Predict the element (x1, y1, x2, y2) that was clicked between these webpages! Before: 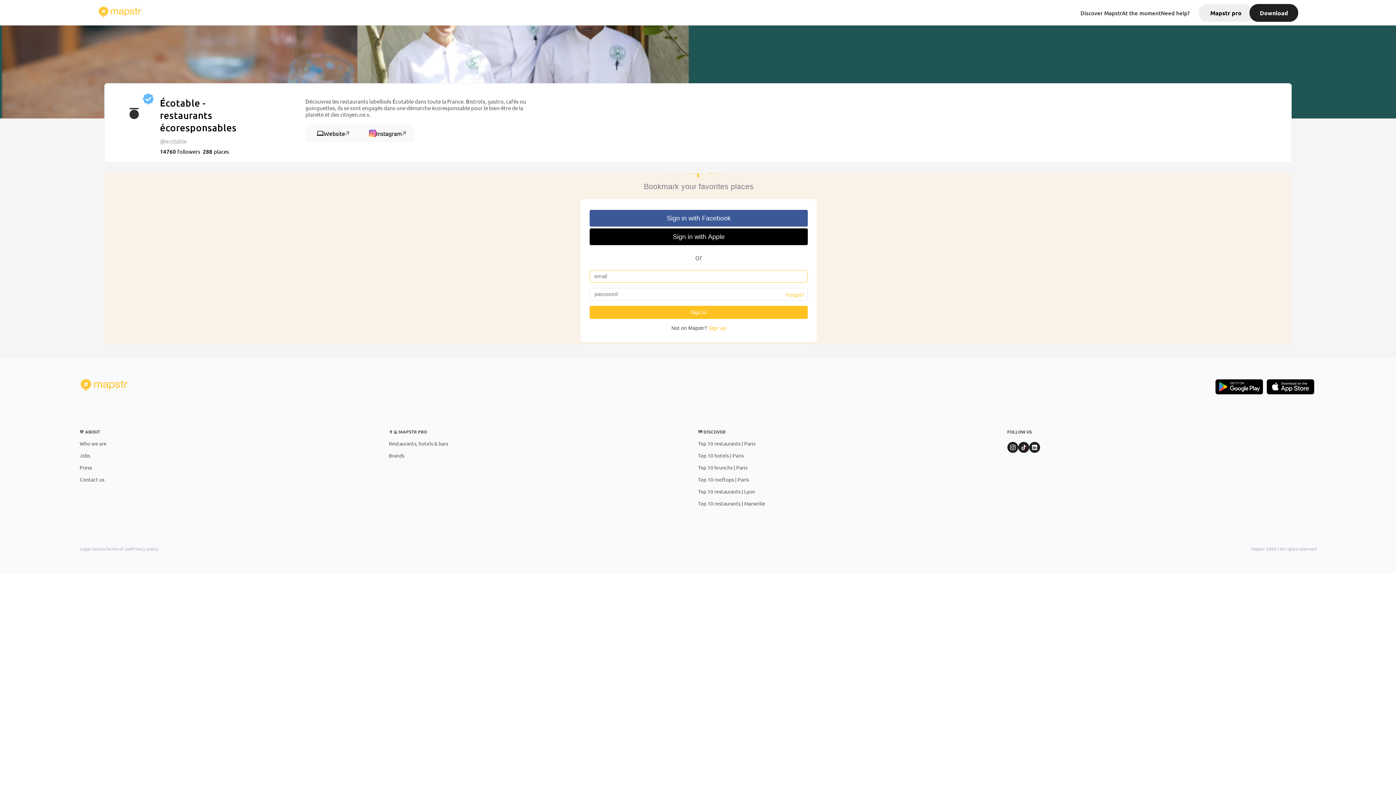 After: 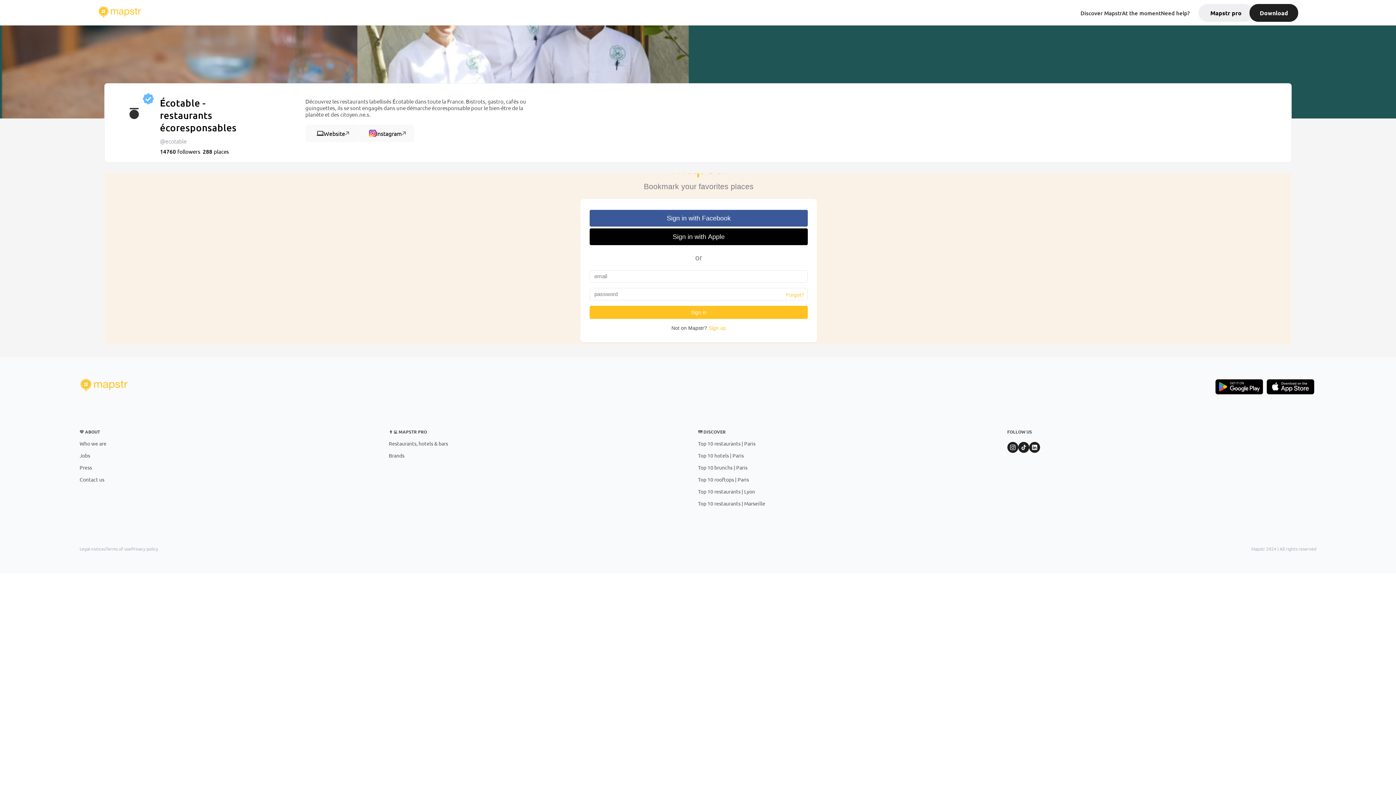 Action: label: Instagram bbox: (360, 124, 414, 142)